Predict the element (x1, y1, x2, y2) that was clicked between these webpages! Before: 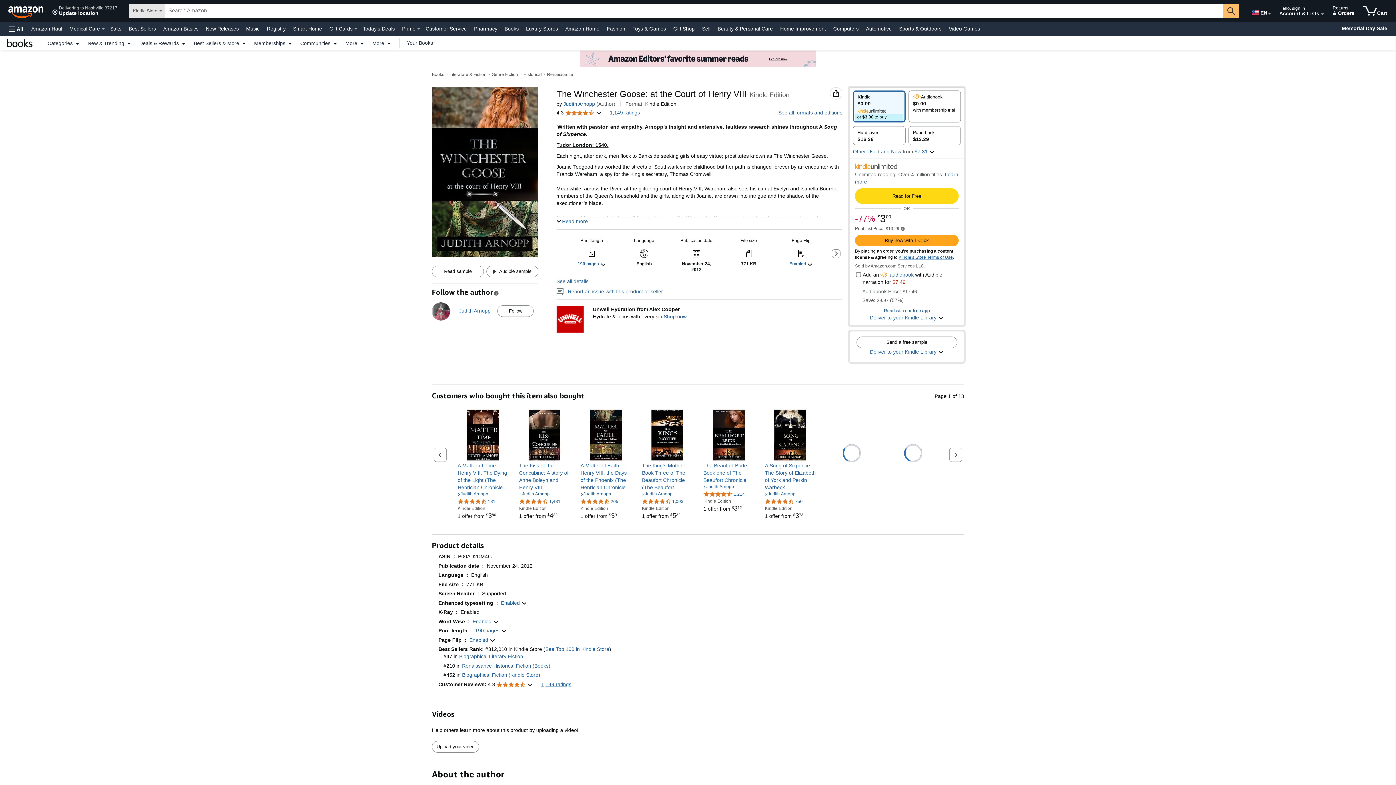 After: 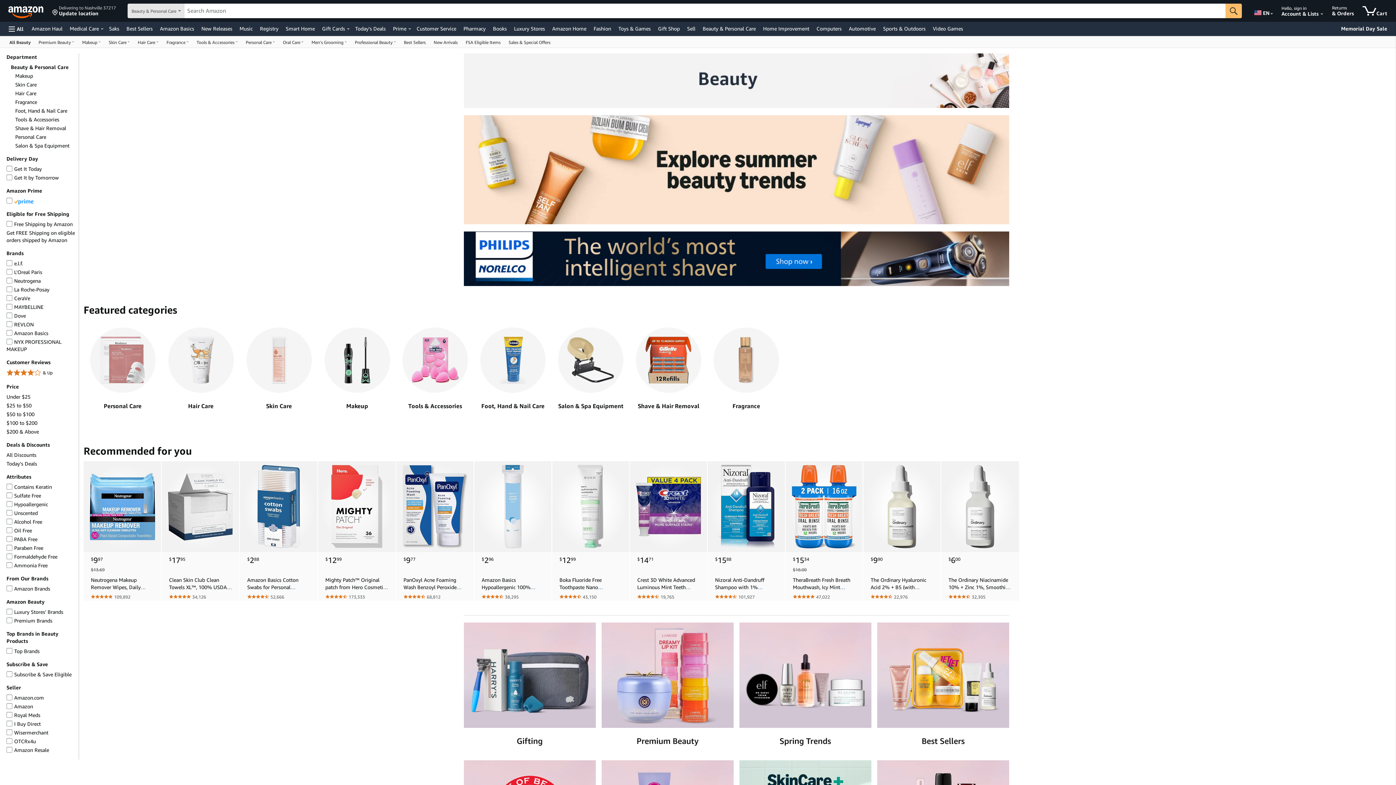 Action: bbox: (716, 23, 774, 33) label: Beauty & Personal Care